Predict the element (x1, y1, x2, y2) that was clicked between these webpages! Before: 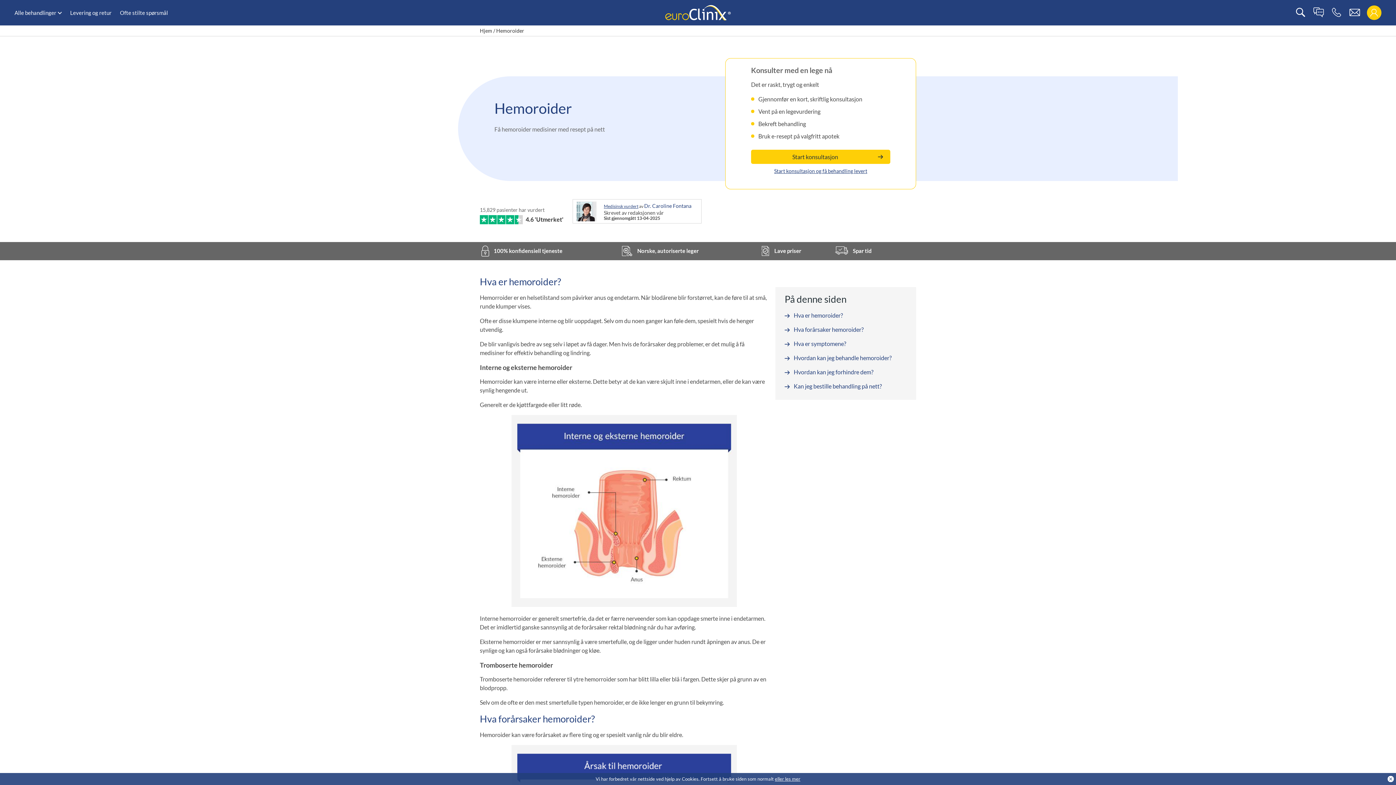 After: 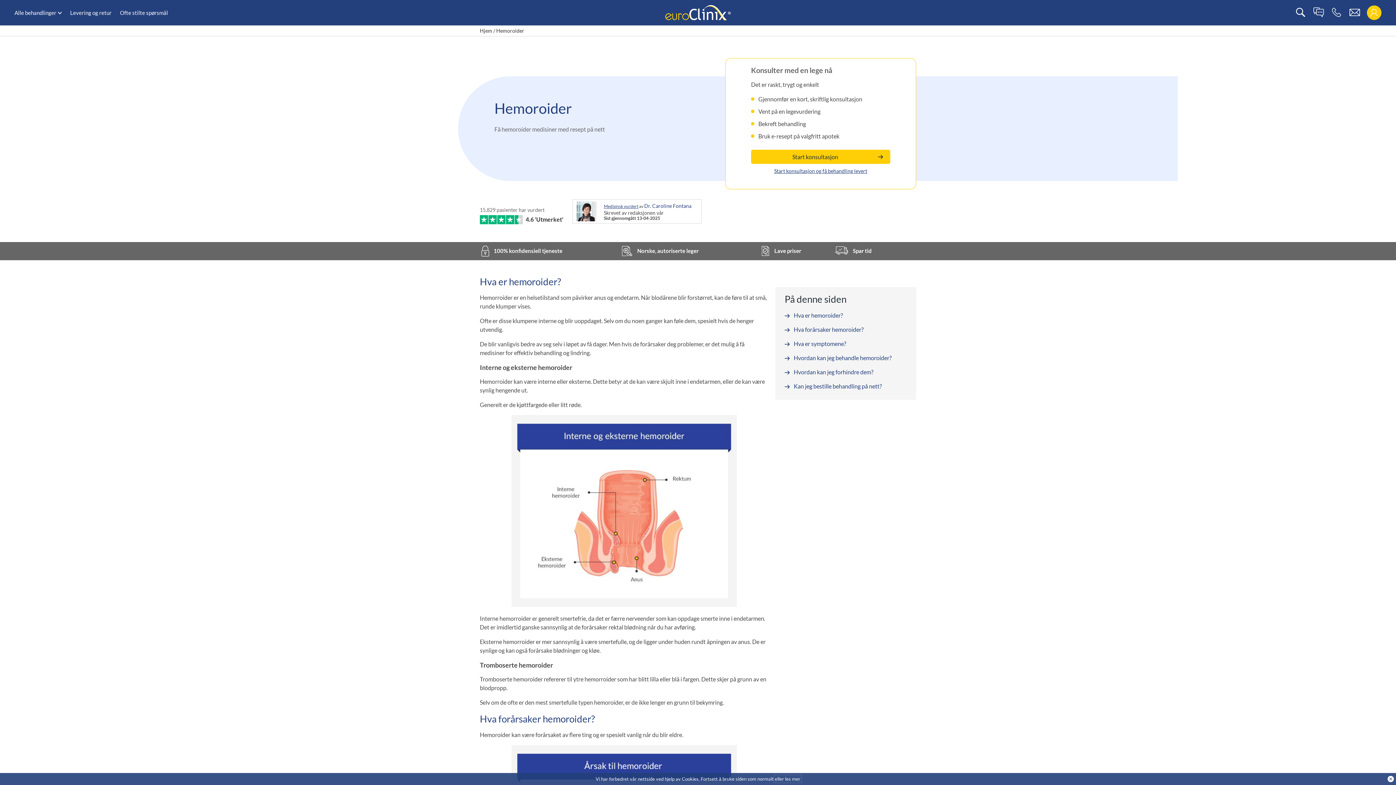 Action: label: Cookies policy (Opens in a new tab) bbox: (775, 776, 800, 782)